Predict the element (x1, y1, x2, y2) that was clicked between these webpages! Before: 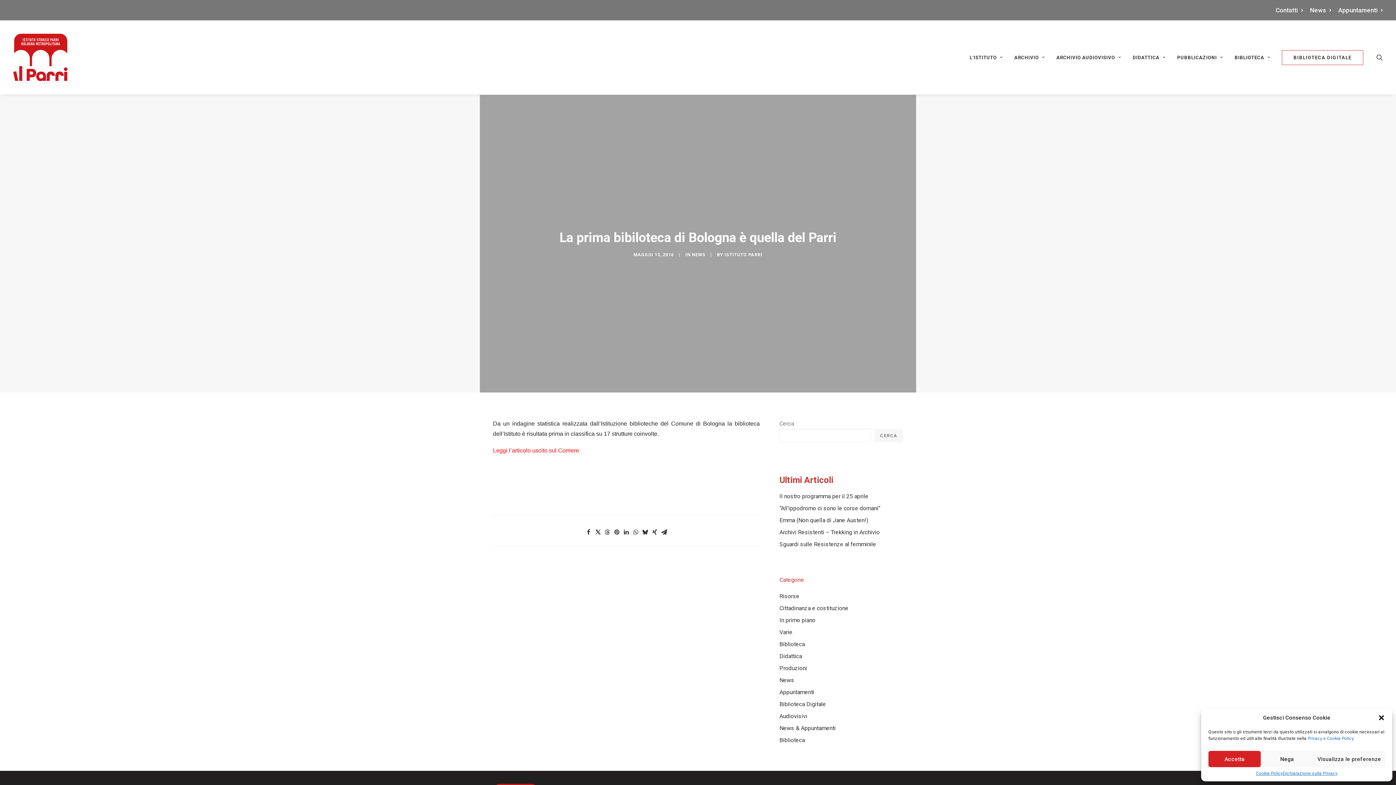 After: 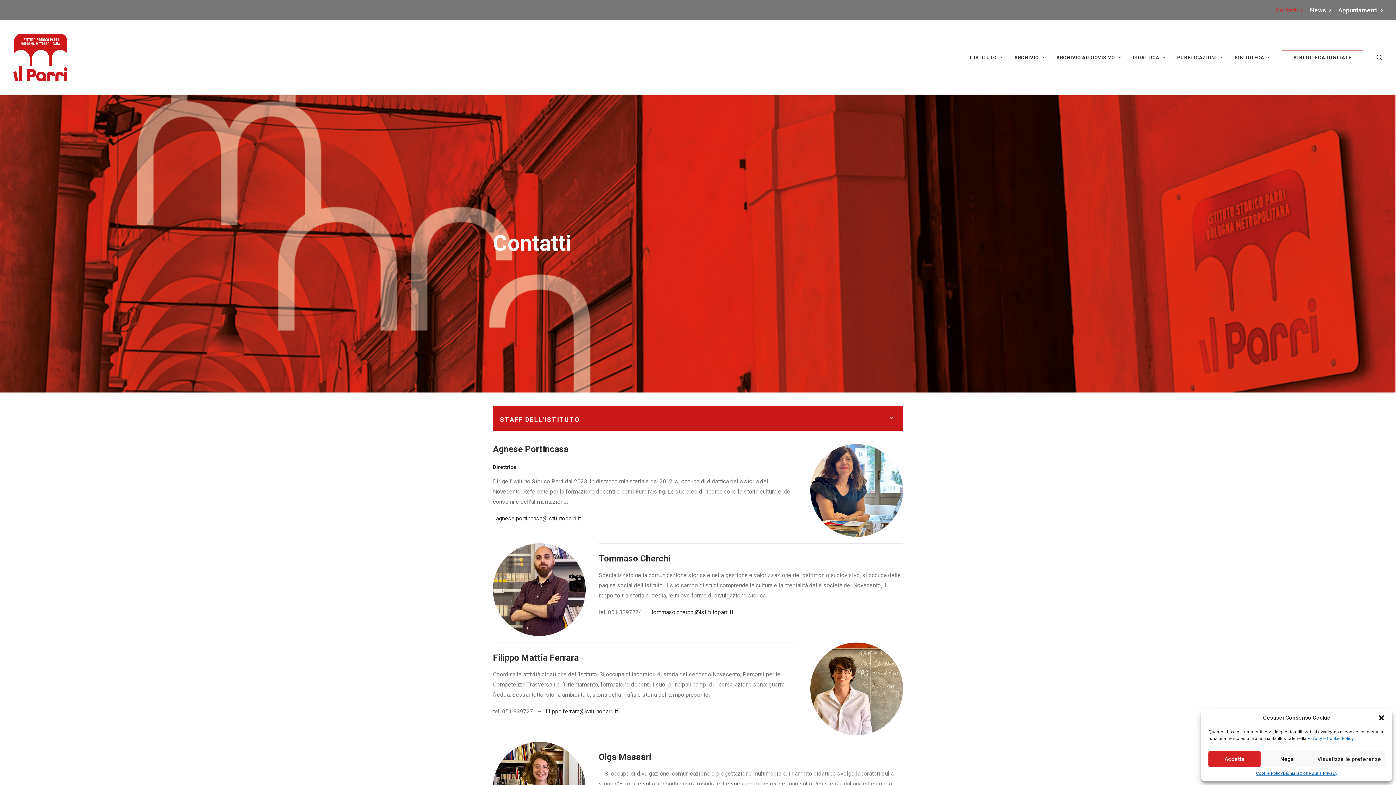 Action: label: Contatti bbox: (1275, 0, 1306, 20)